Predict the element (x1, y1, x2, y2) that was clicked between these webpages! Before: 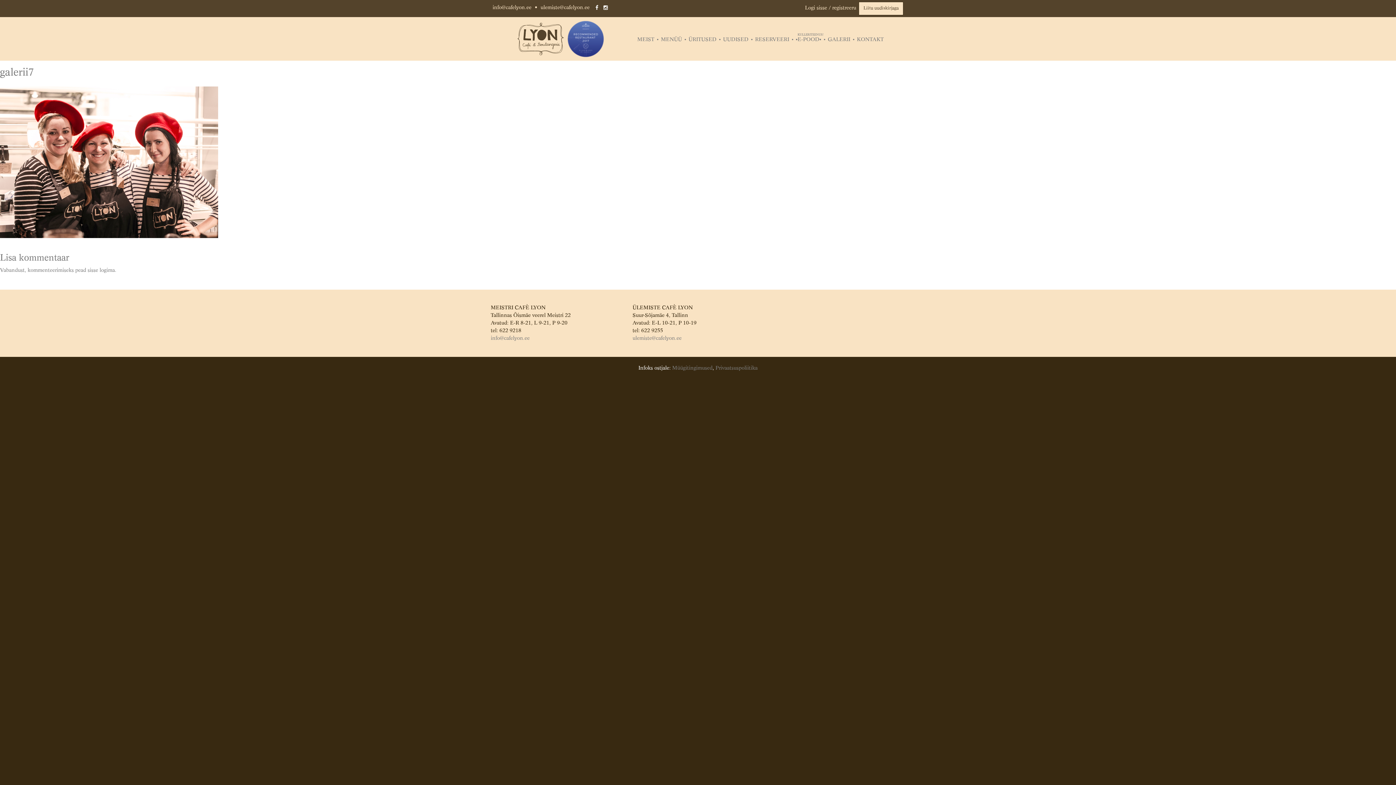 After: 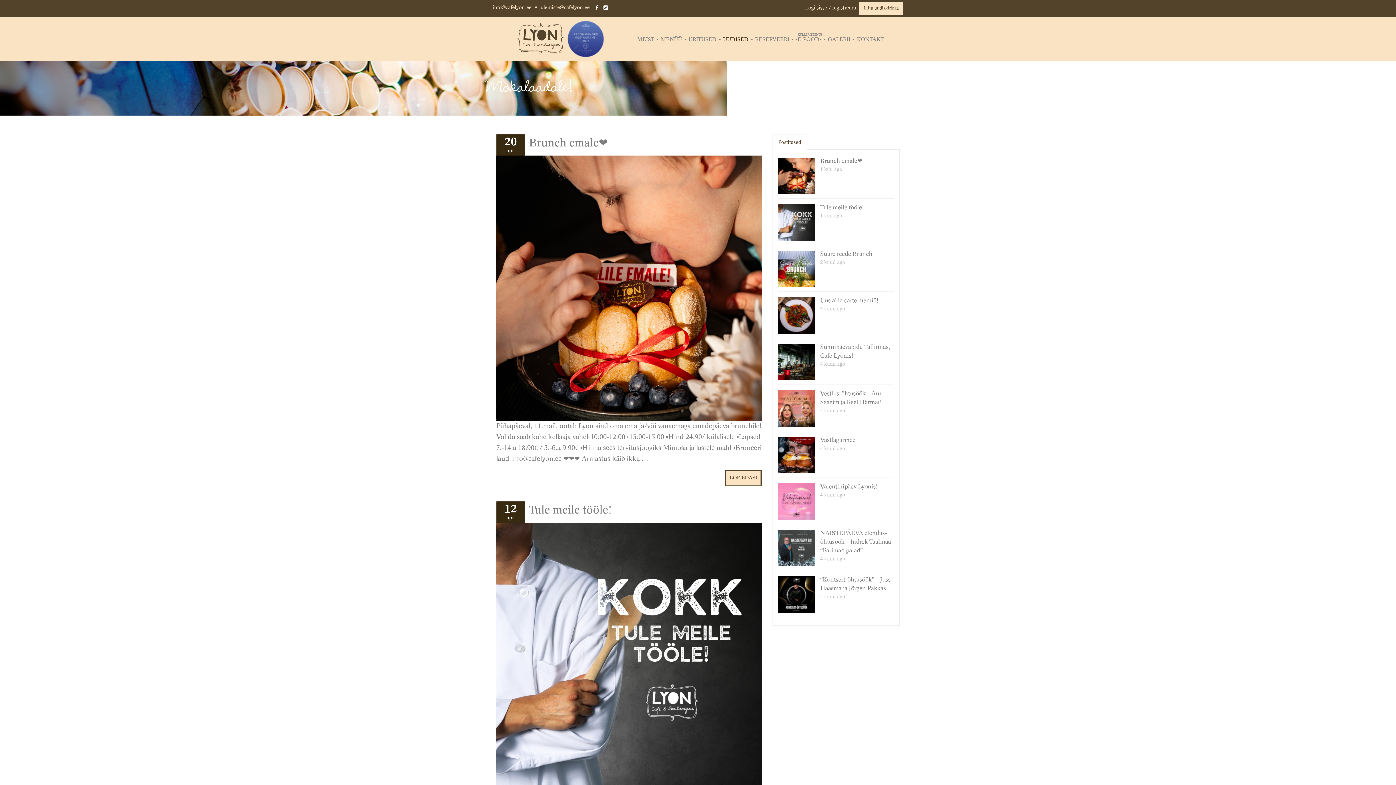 Action: bbox: (721, 36, 750, 42) label: UUDISED